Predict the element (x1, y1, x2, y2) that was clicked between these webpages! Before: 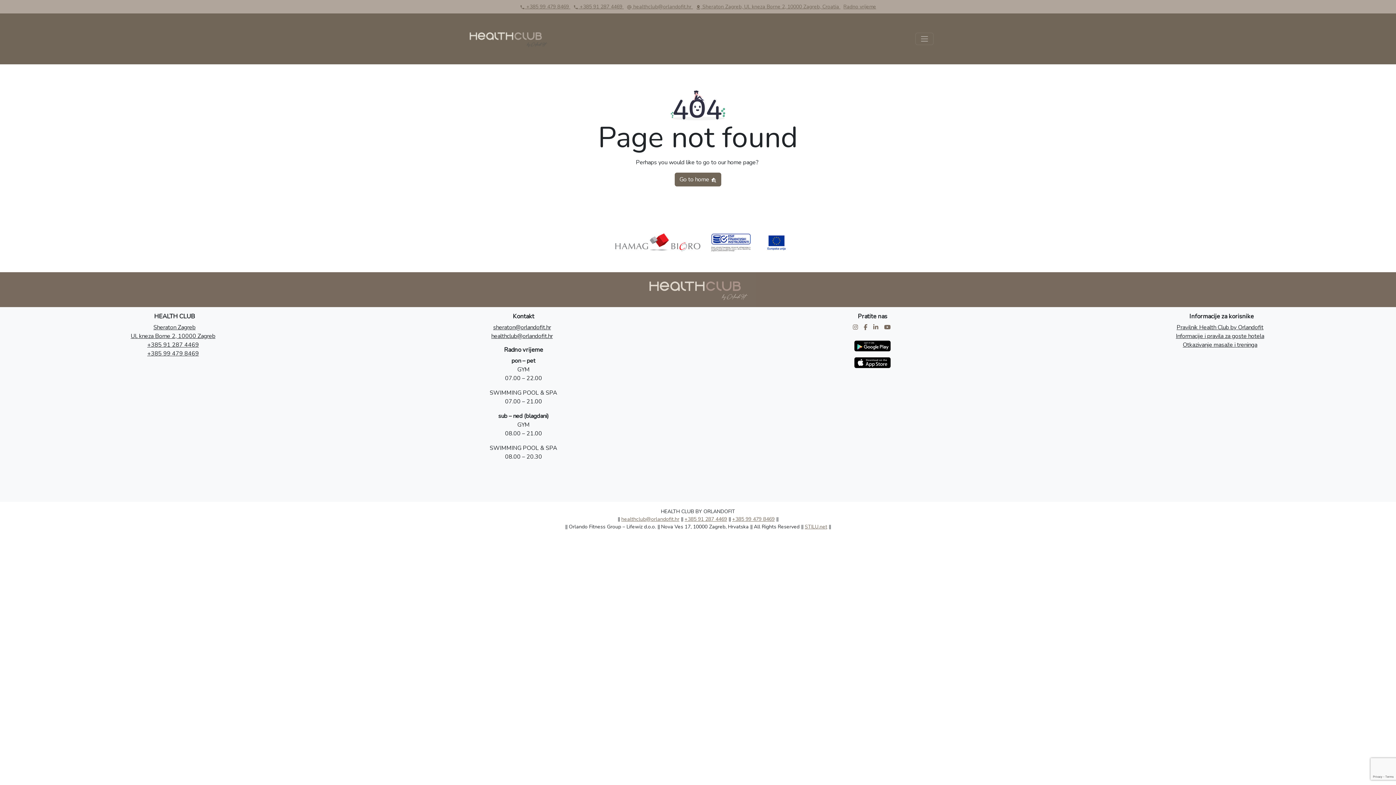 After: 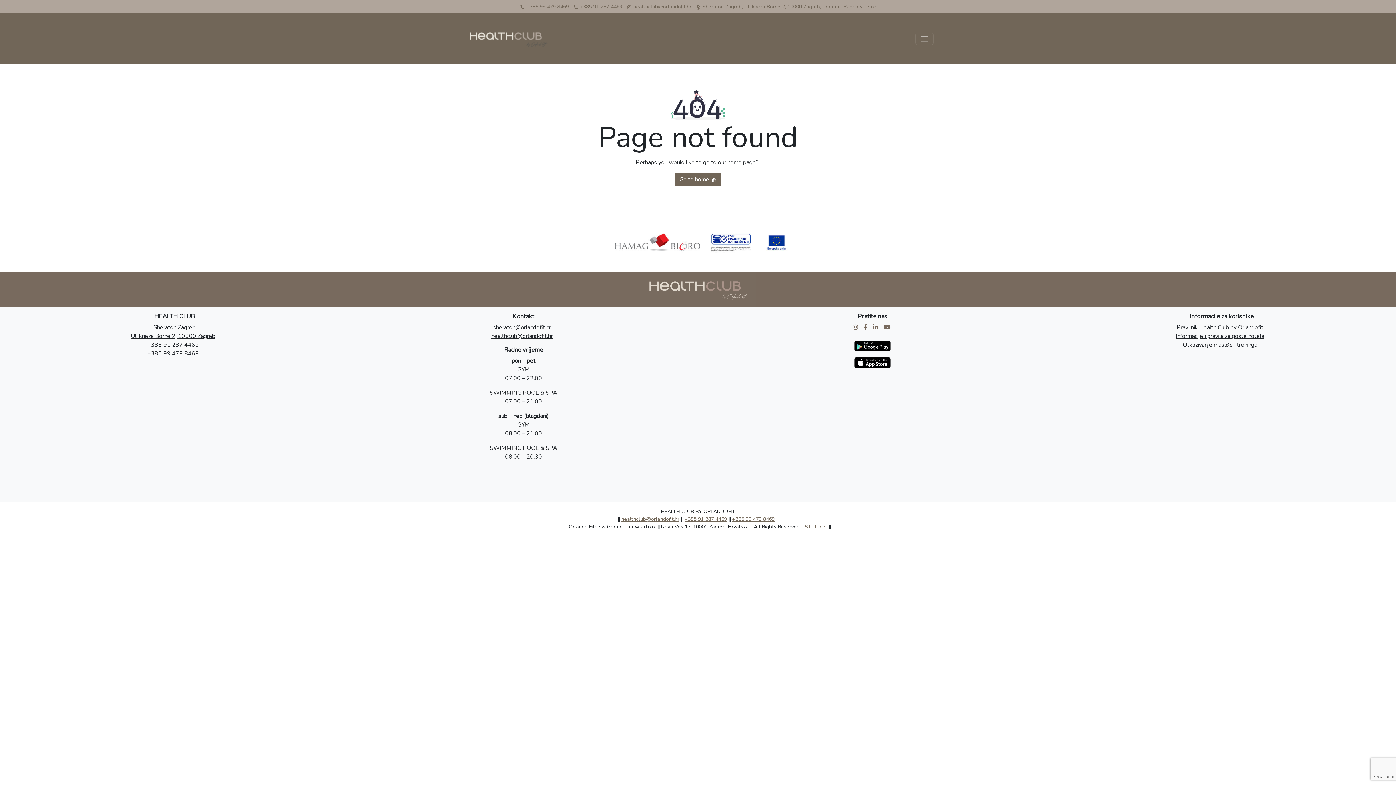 Action: bbox: (873, 323, 880, 331) label: Health Club by Orlandofit LinkedIn